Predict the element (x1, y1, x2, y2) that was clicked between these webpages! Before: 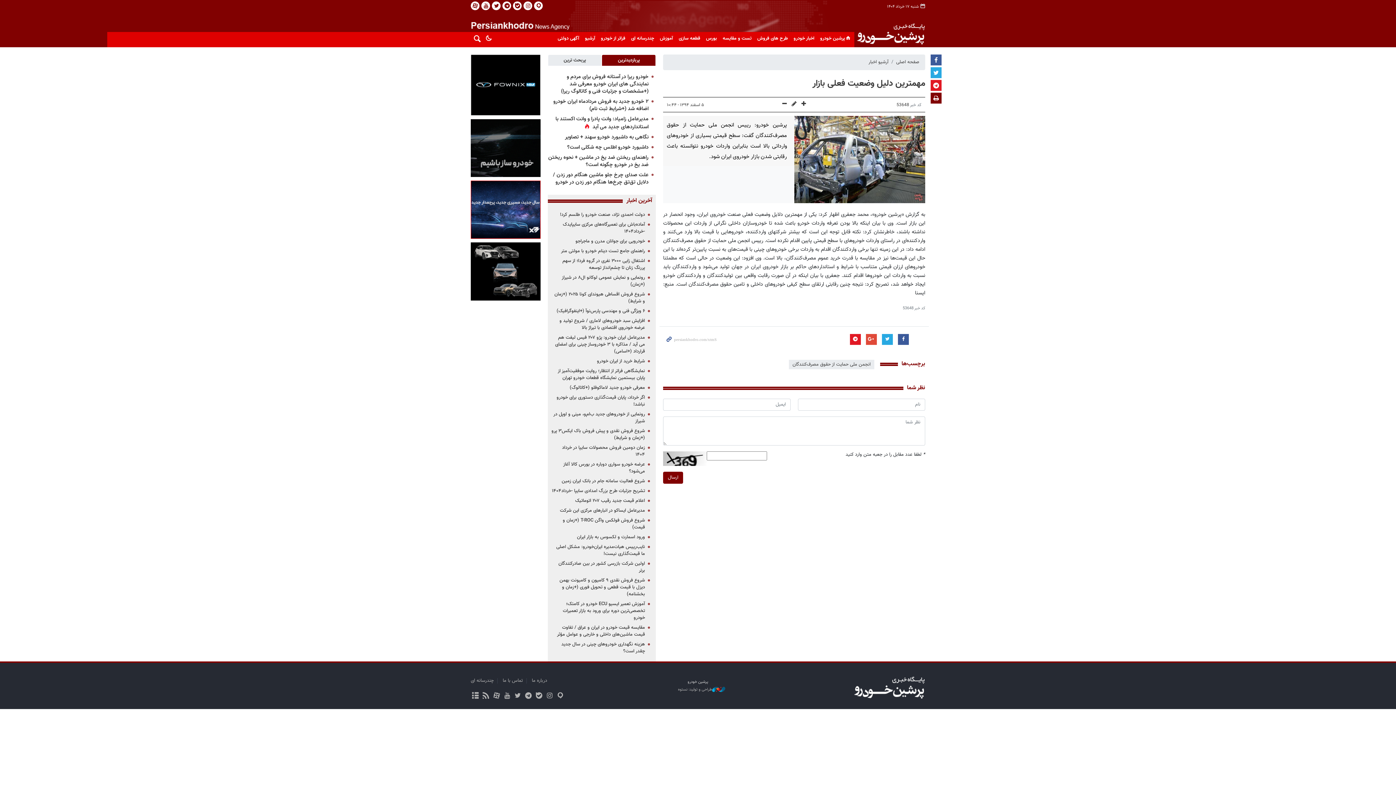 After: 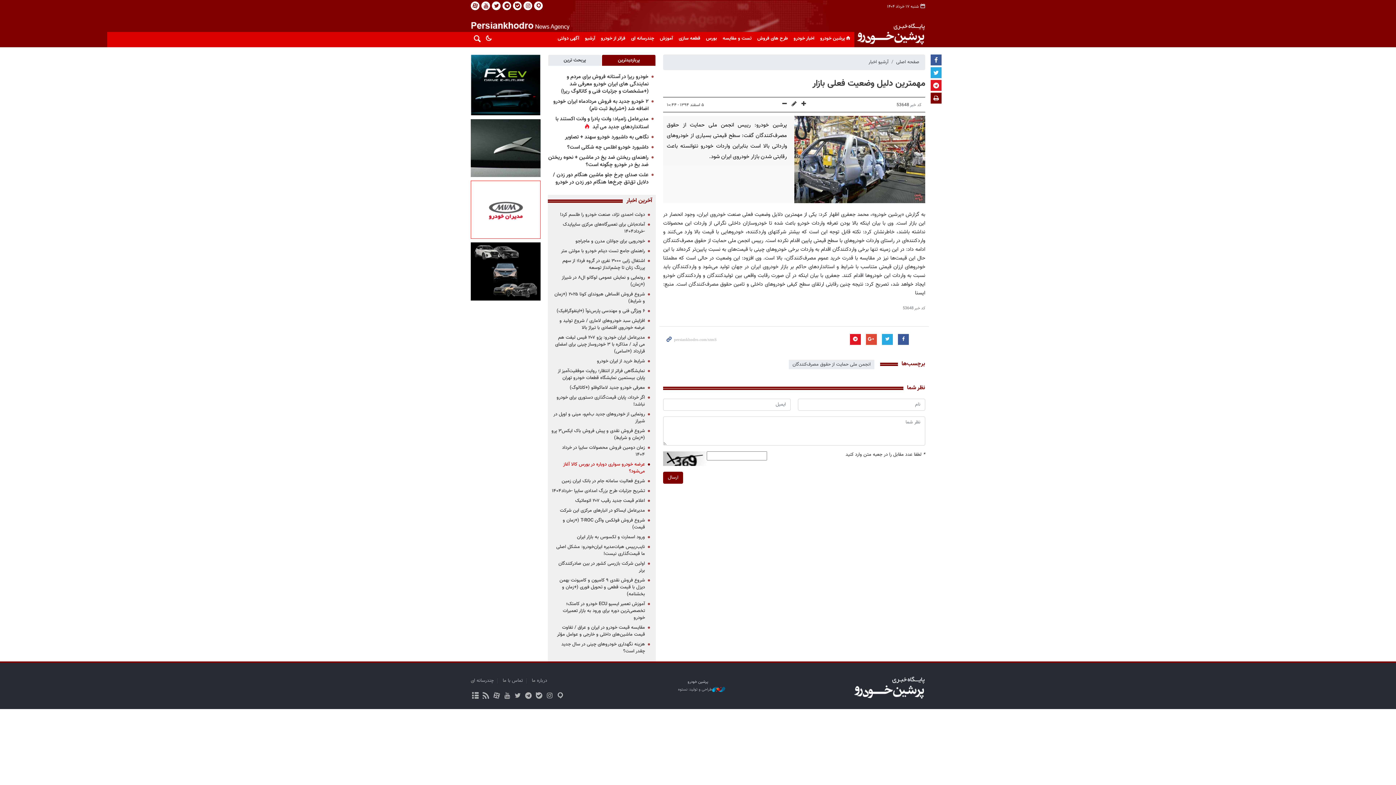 Action: label: عرضه خودرو سواری دوباره در بورس کالا آغاز می‌شود؟ bbox: (563, 461, 645, 475)